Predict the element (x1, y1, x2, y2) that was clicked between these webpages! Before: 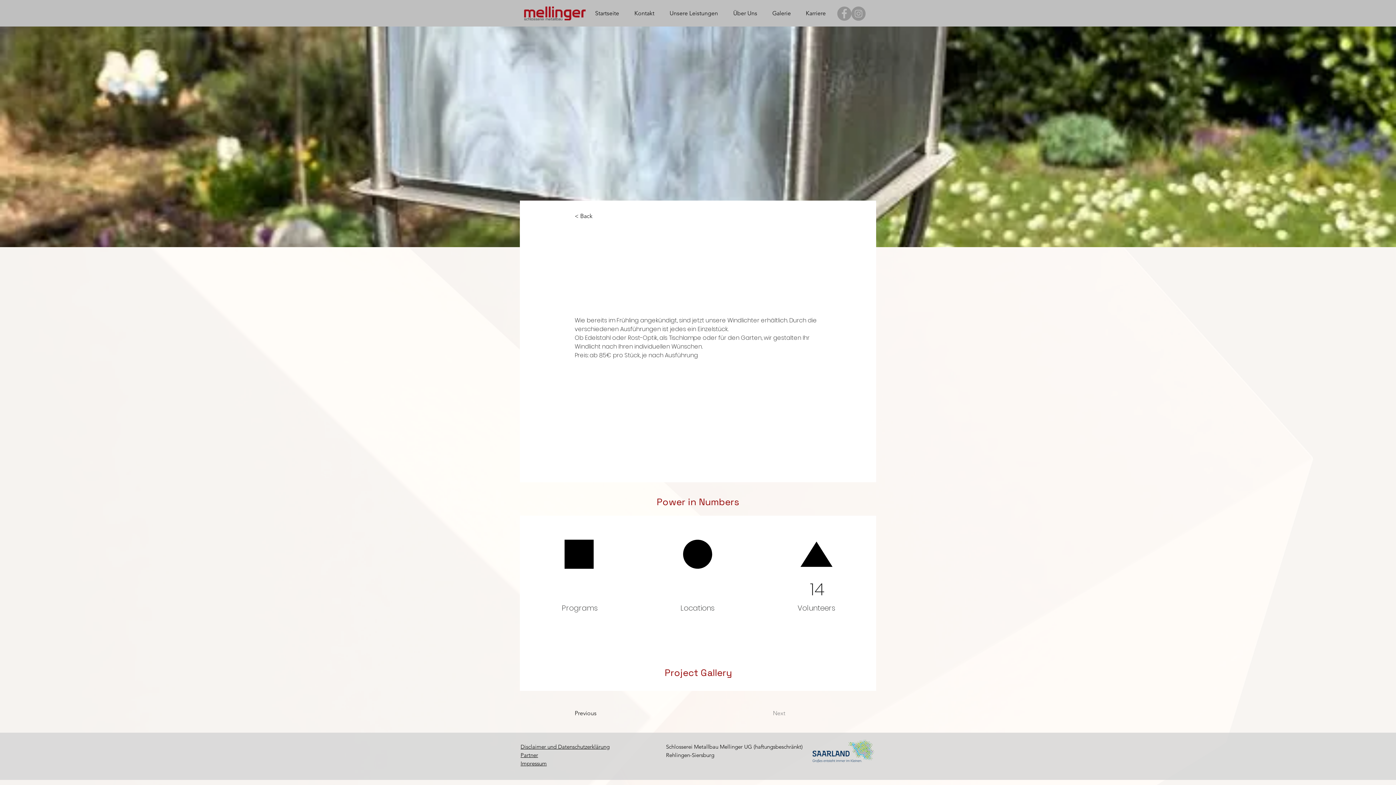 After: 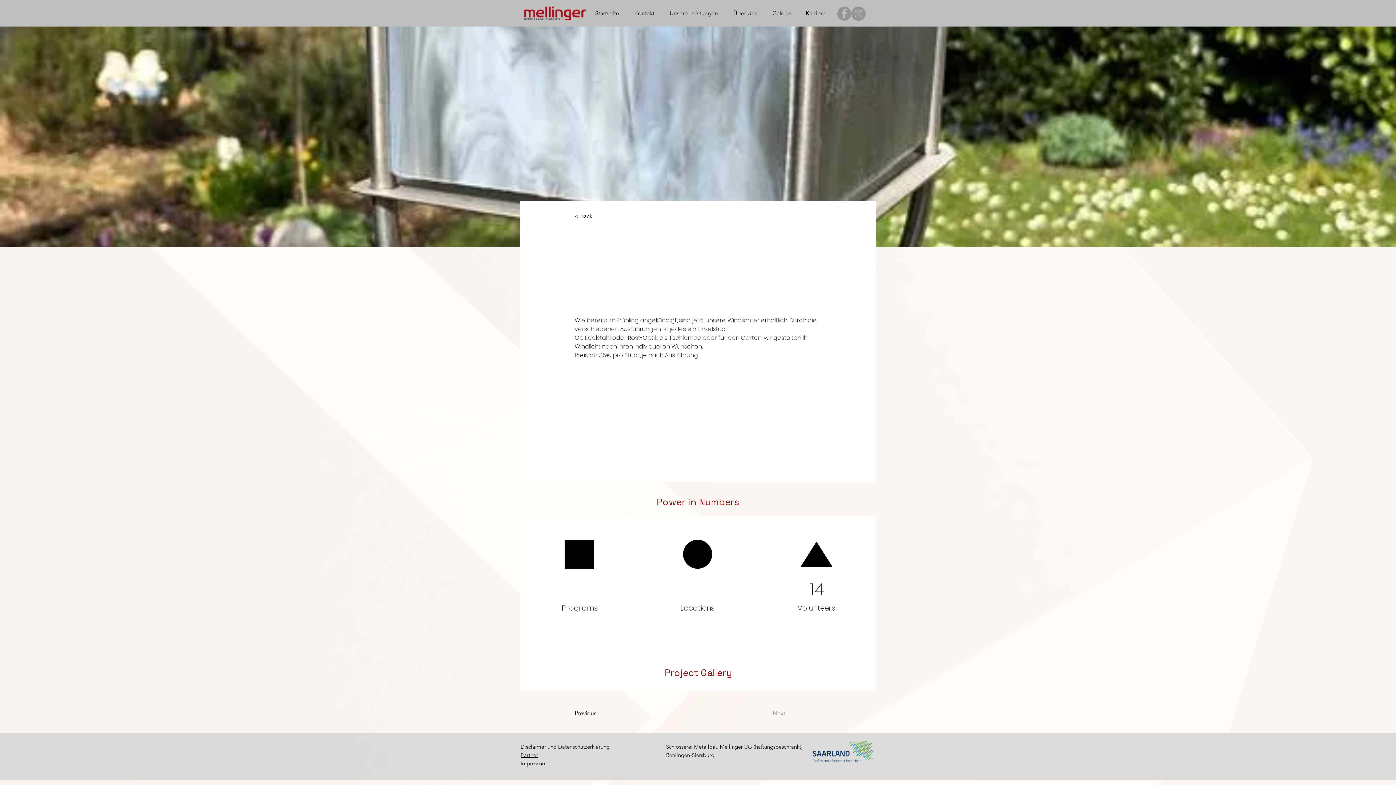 Action: label: Facebook bbox: (837, 6, 851, 20)